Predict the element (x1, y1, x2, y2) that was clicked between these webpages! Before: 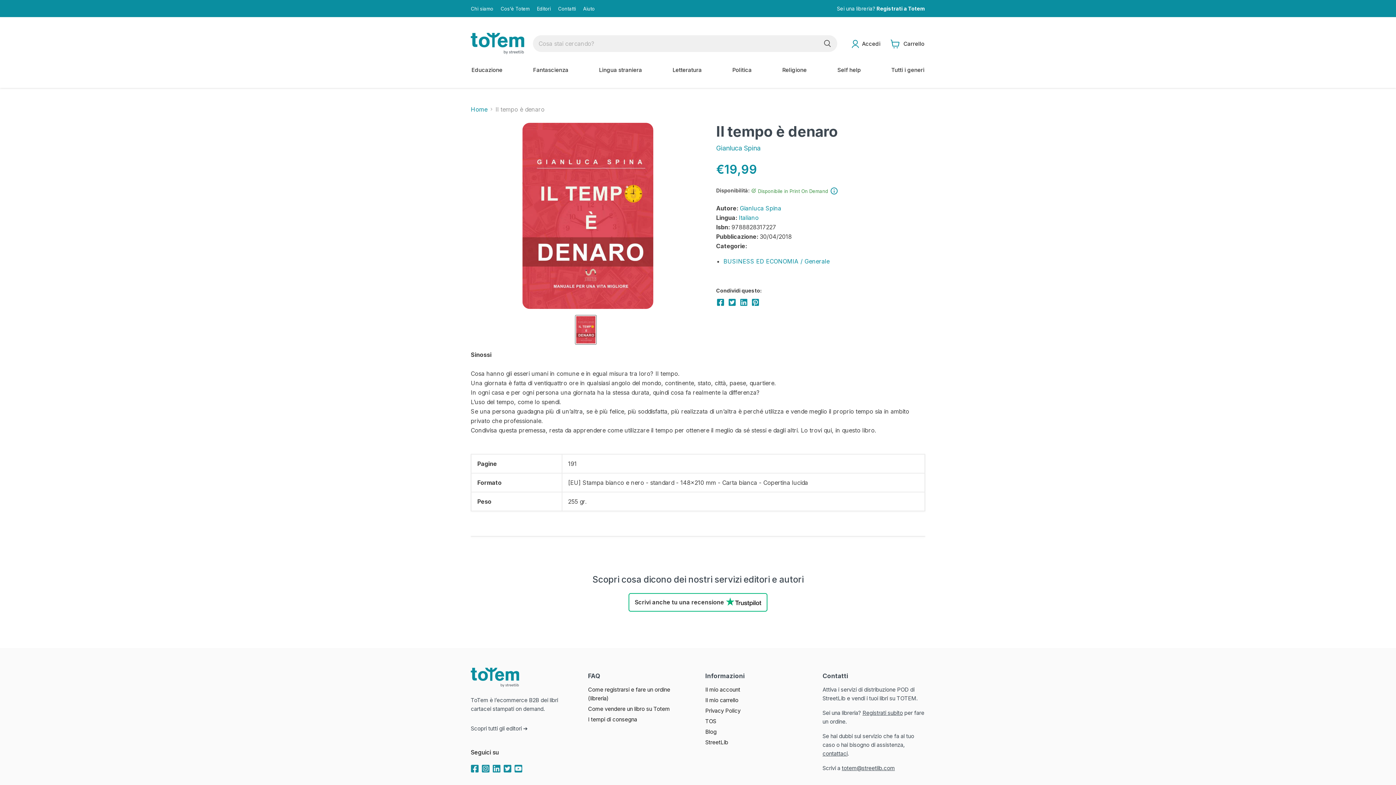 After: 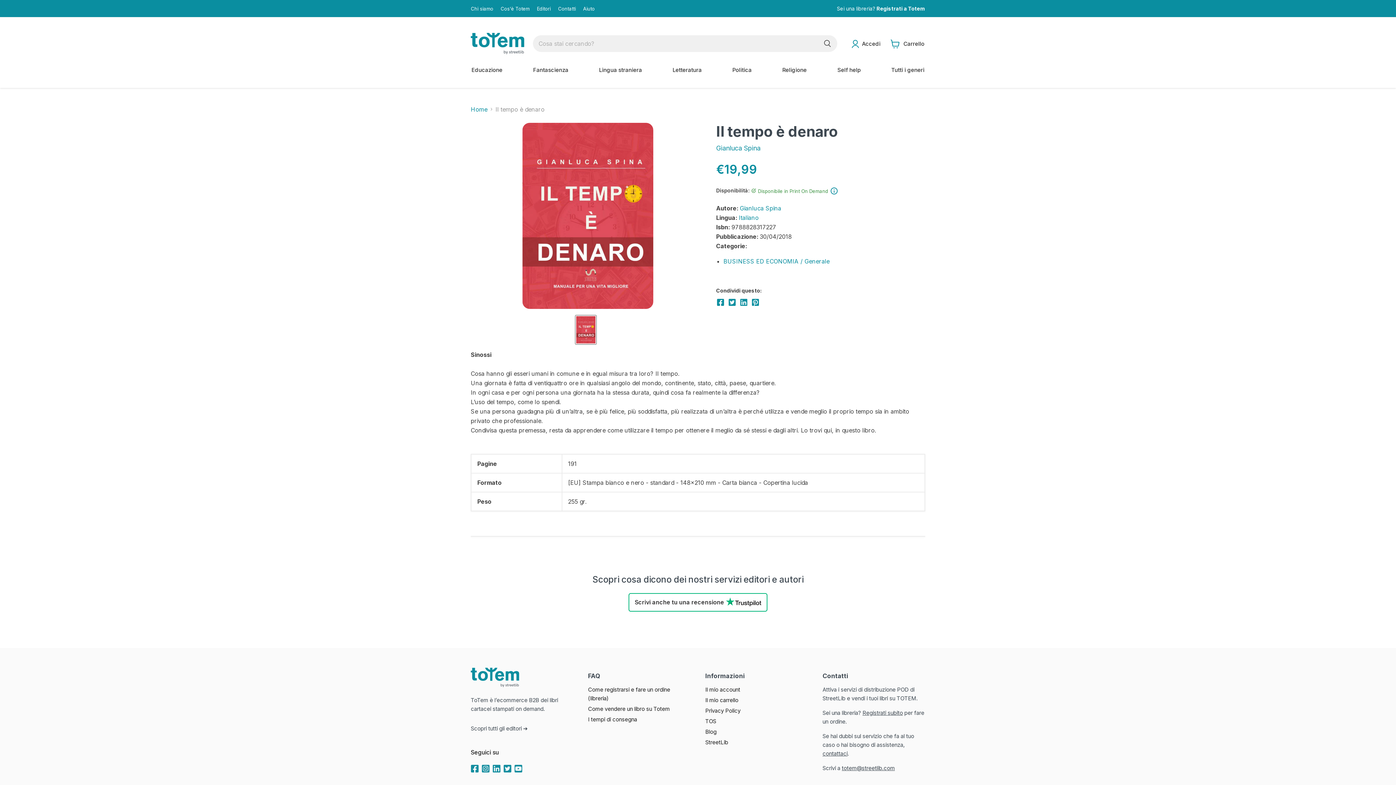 Action: label: Trovaci su Facebook bbox: (469, 764, 480, 774)